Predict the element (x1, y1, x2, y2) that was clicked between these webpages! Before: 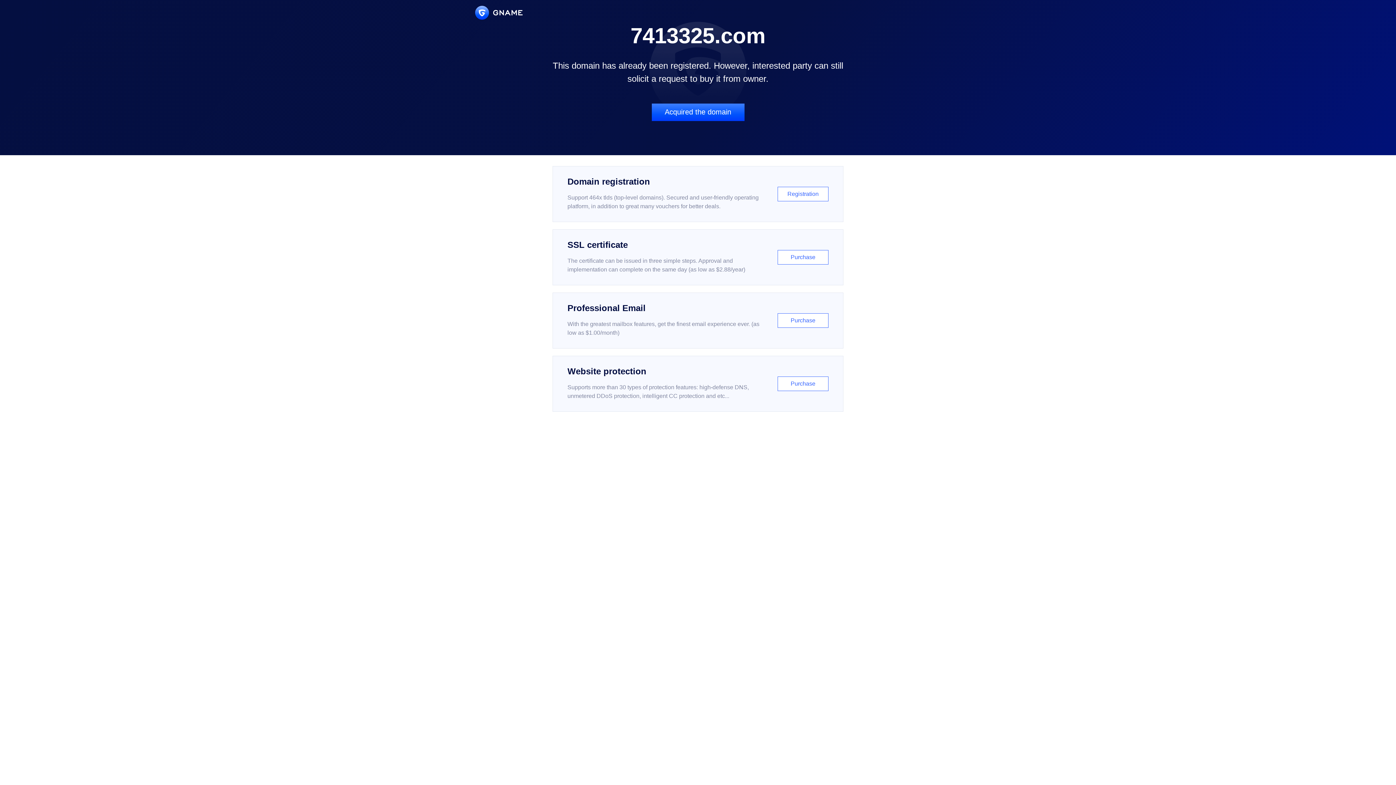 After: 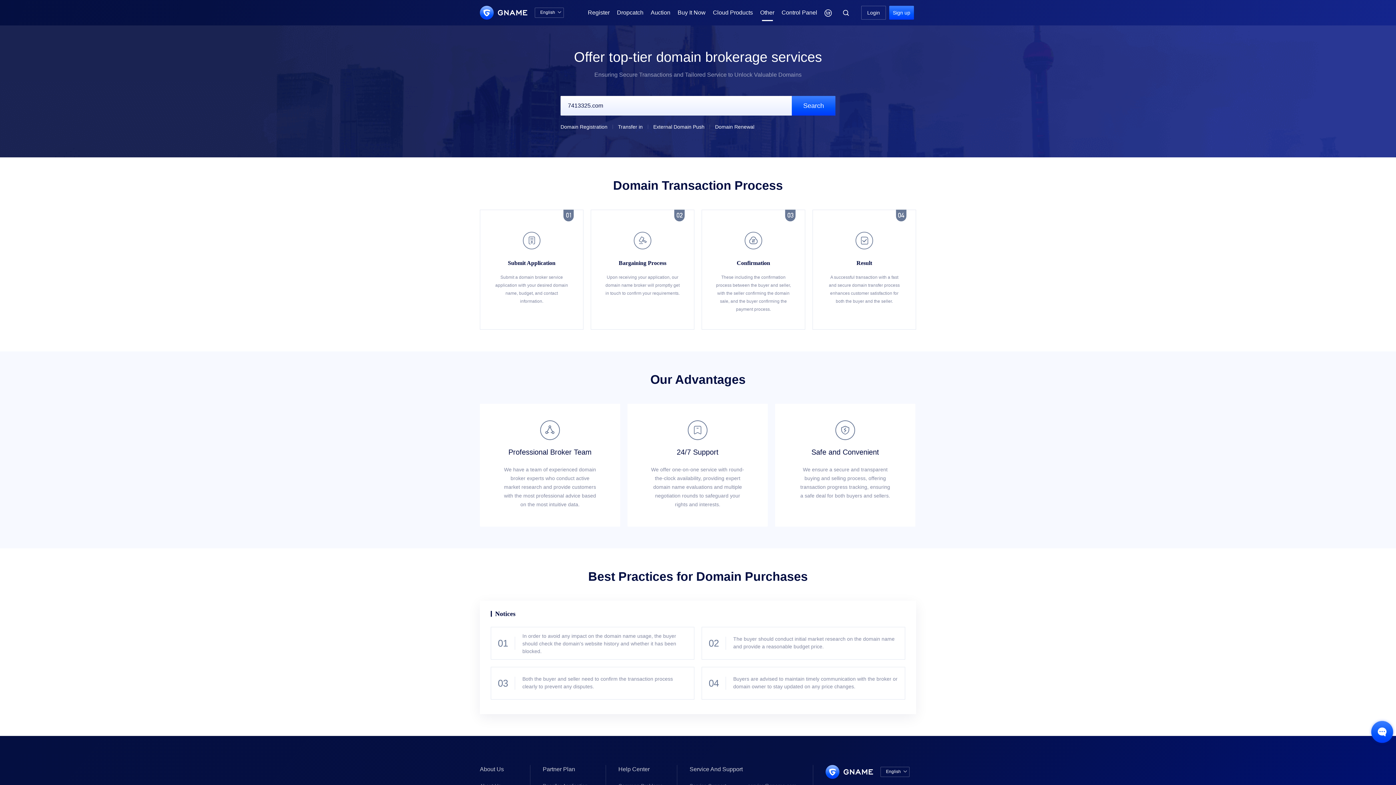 Action: label: Acquired the domain bbox: (651, 103, 744, 121)